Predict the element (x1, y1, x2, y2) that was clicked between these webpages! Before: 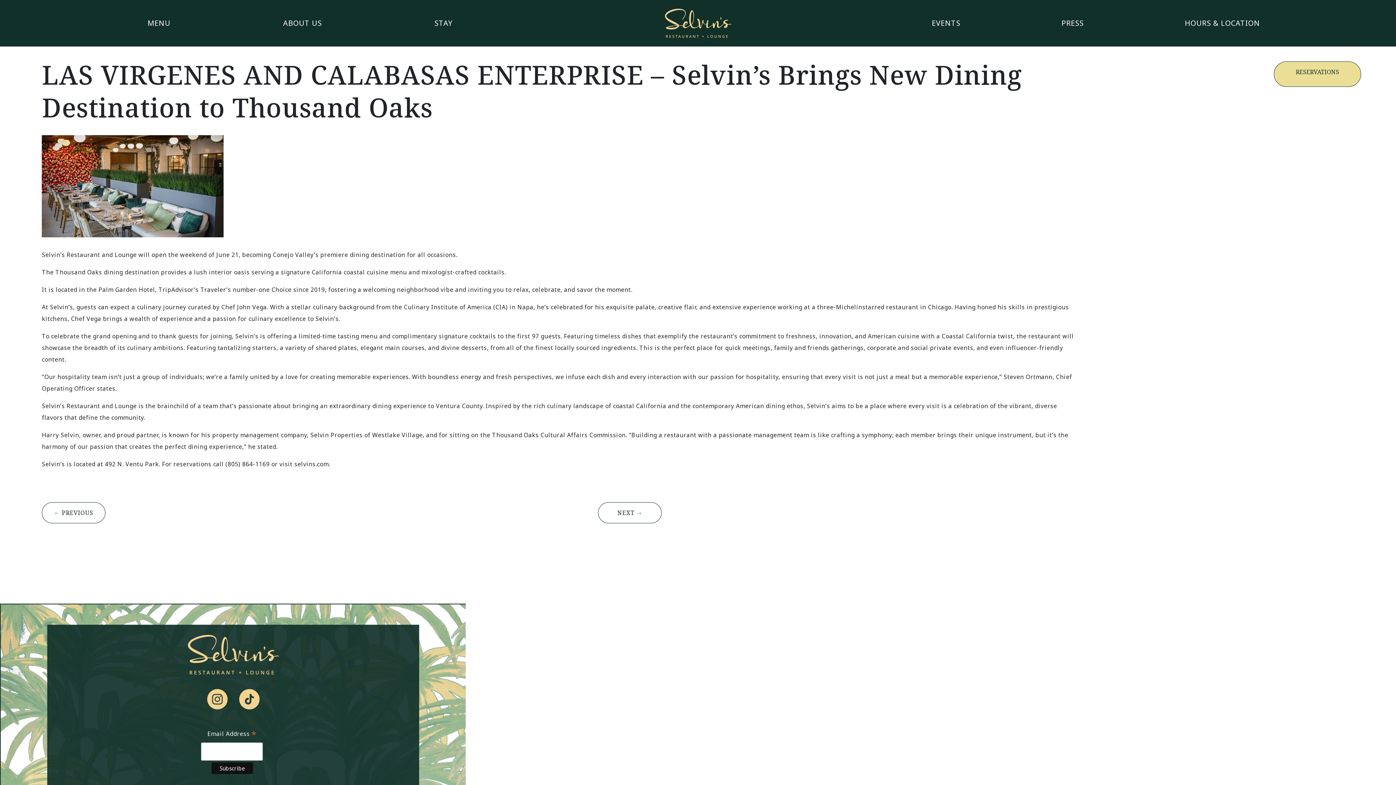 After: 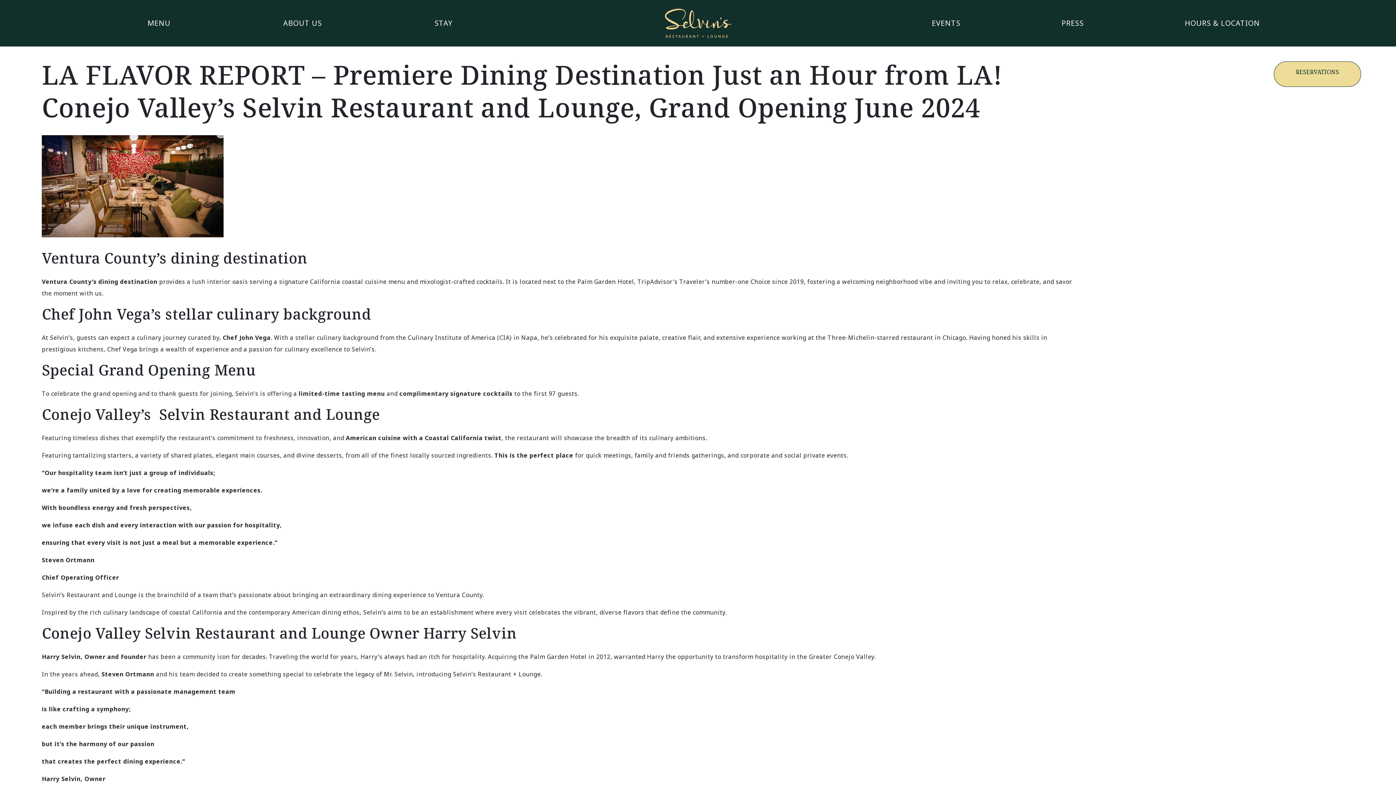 Action: label: ← PREVIOUS bbox: (41, 502, 105, 523)